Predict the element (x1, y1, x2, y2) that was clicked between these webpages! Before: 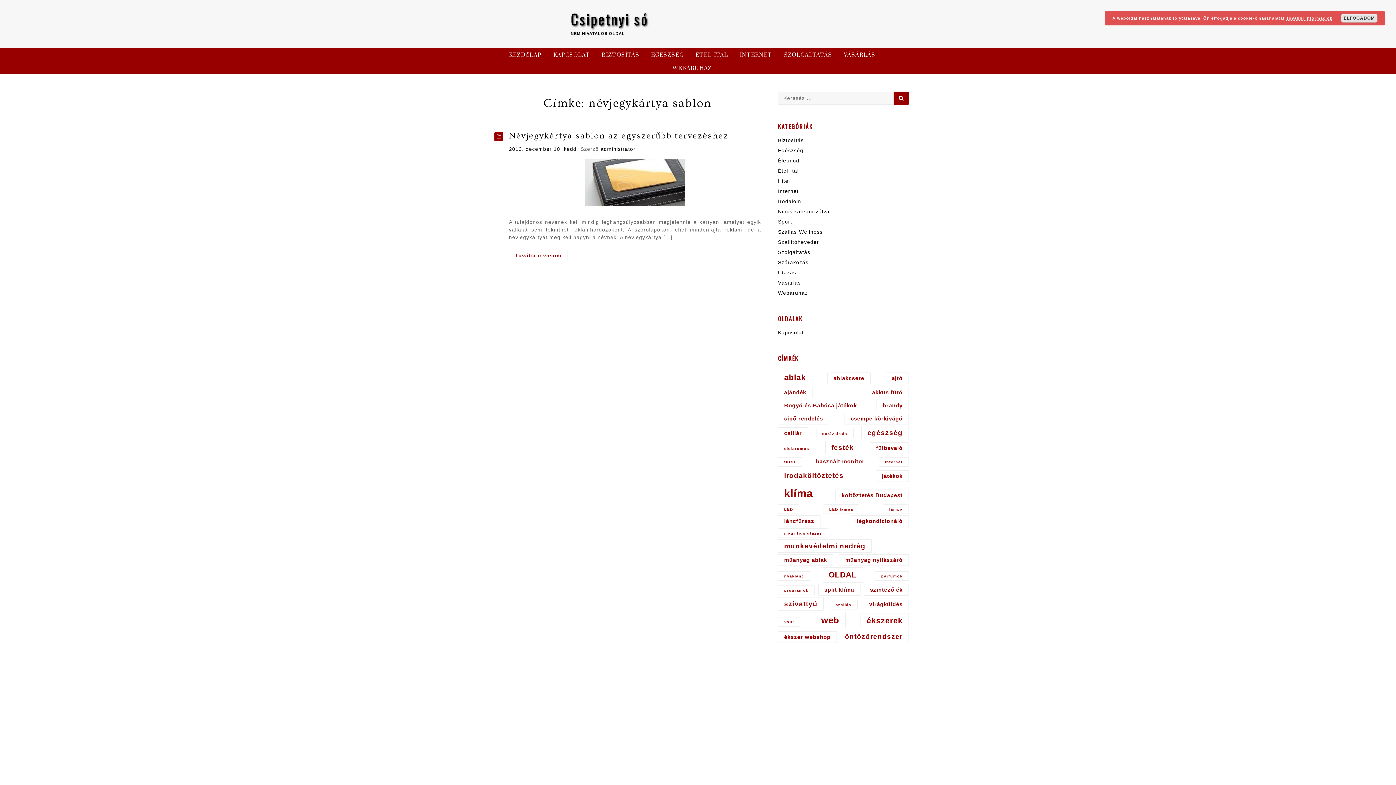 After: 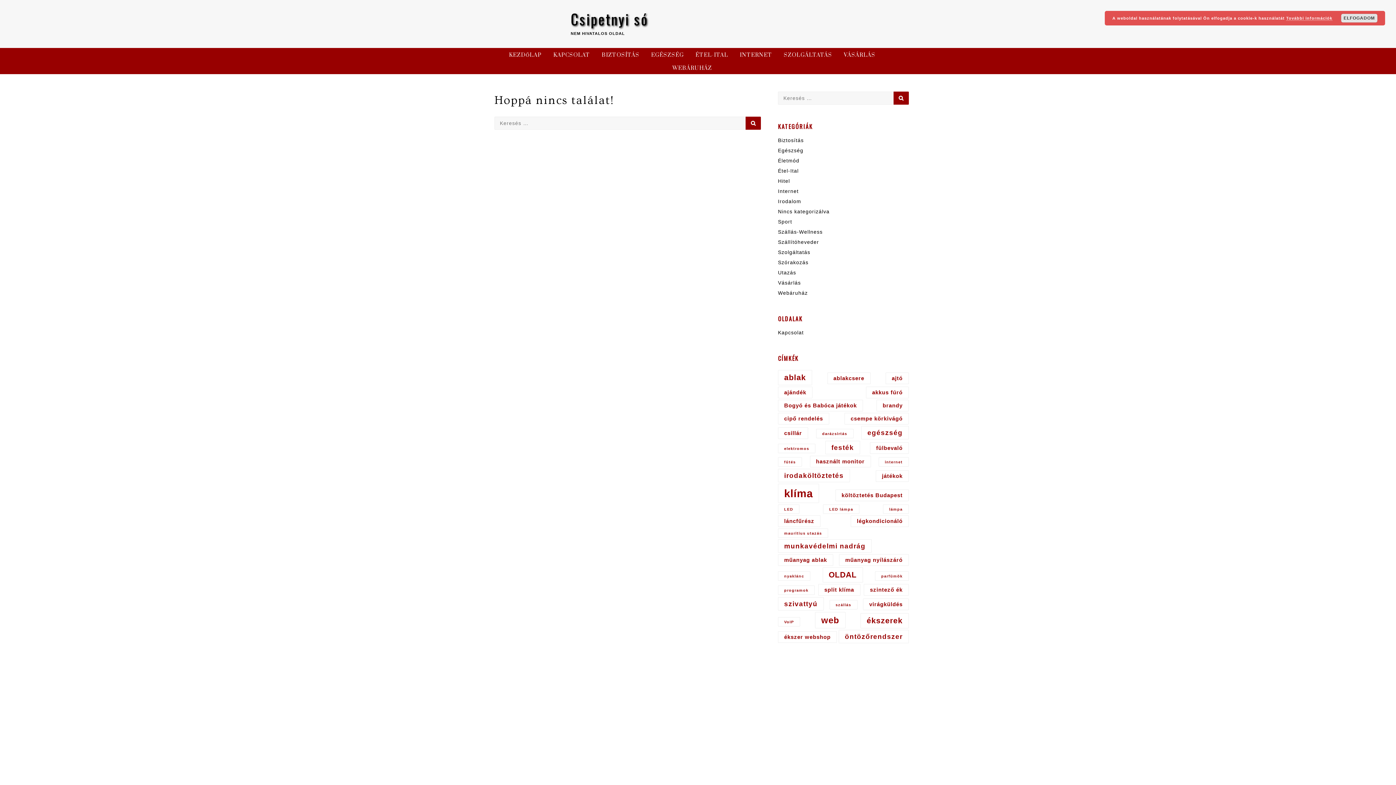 Action: label: Életmód bbox: (778, 157, 799, 163)